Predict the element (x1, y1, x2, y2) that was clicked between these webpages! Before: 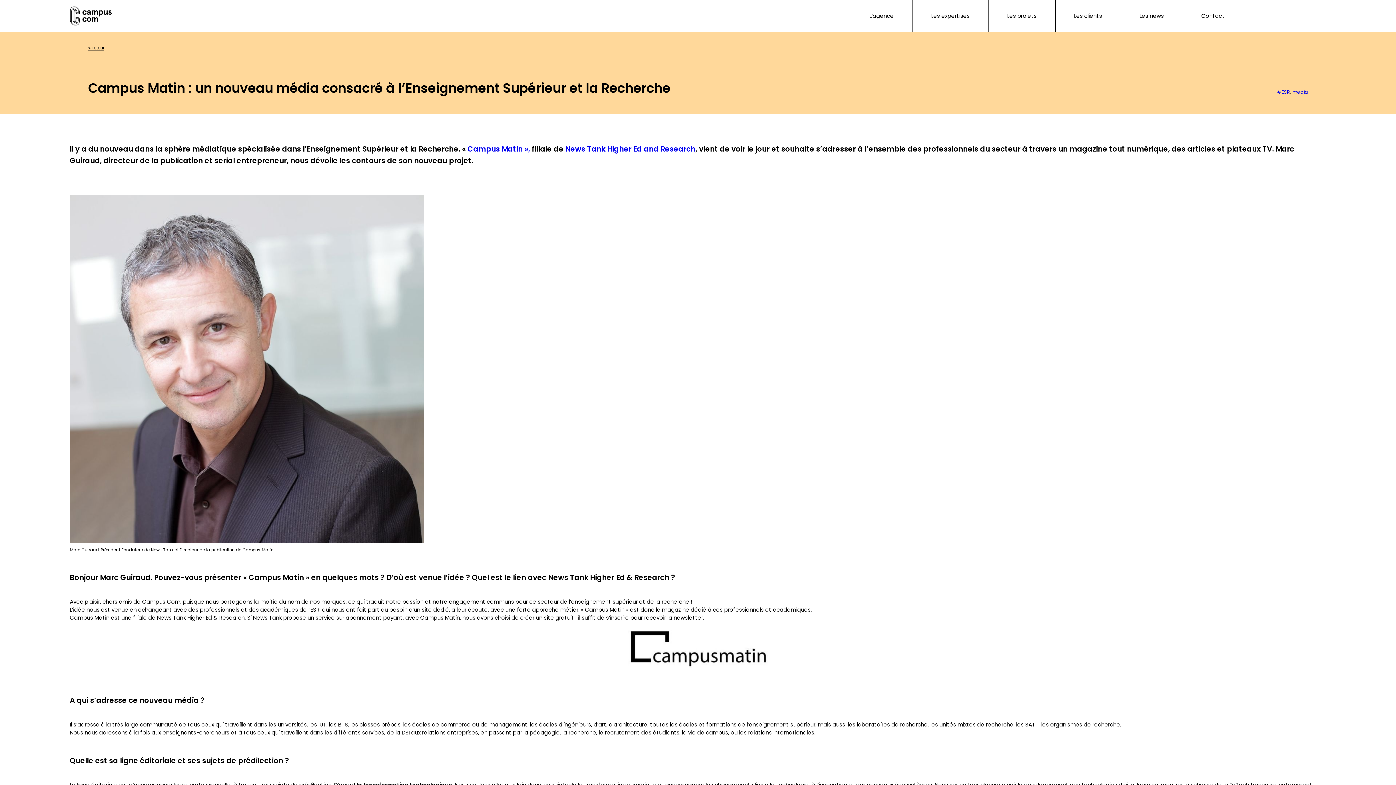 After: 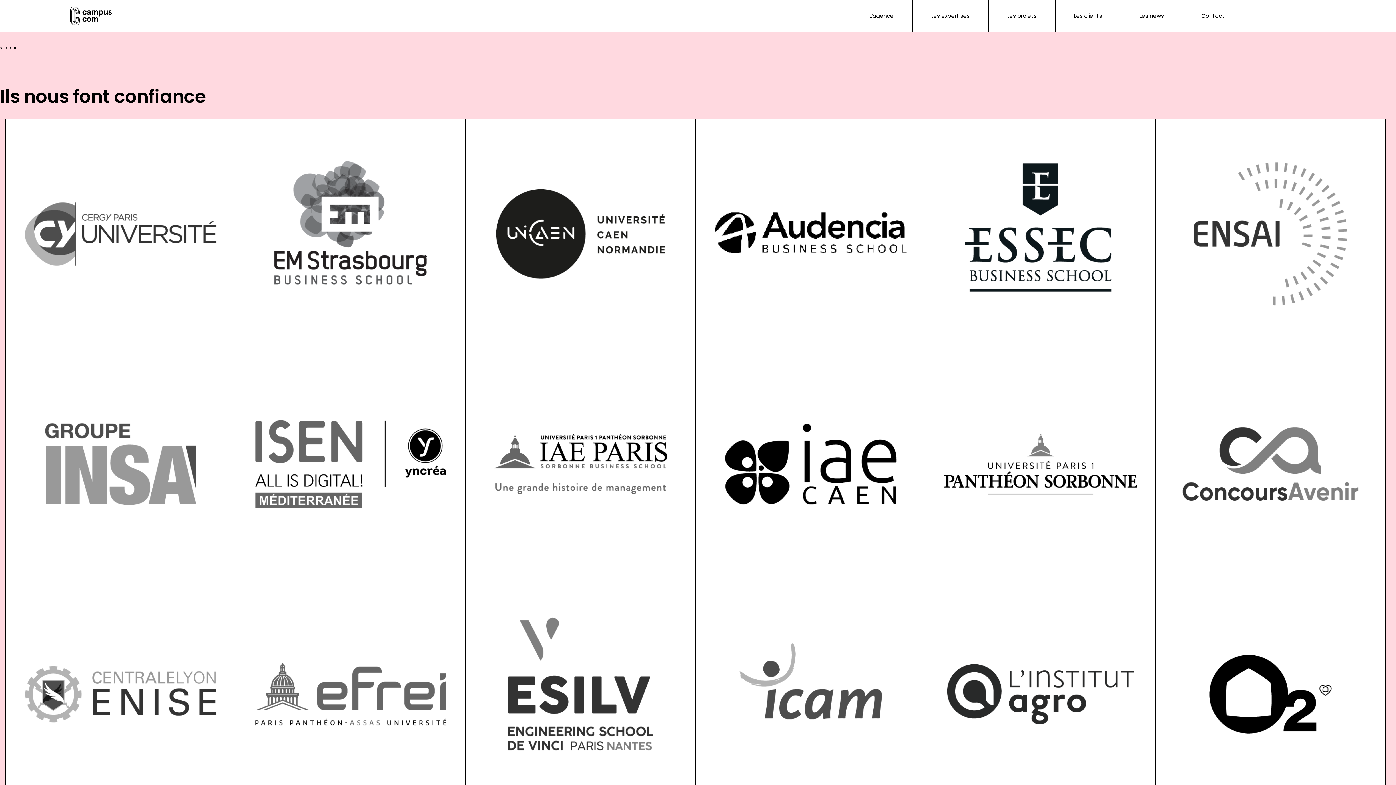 Action: bbox: (1055, 0, 1120, 31) label: Les clients